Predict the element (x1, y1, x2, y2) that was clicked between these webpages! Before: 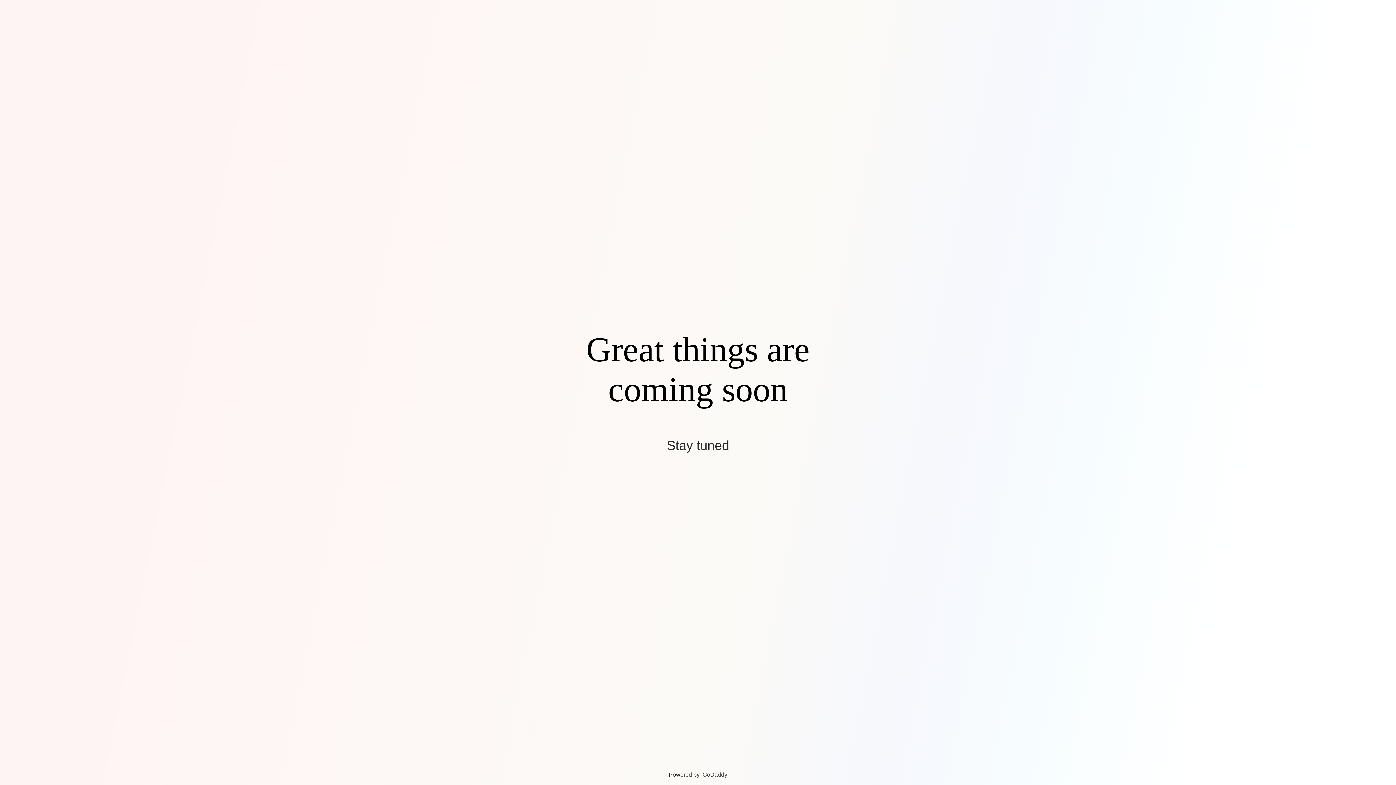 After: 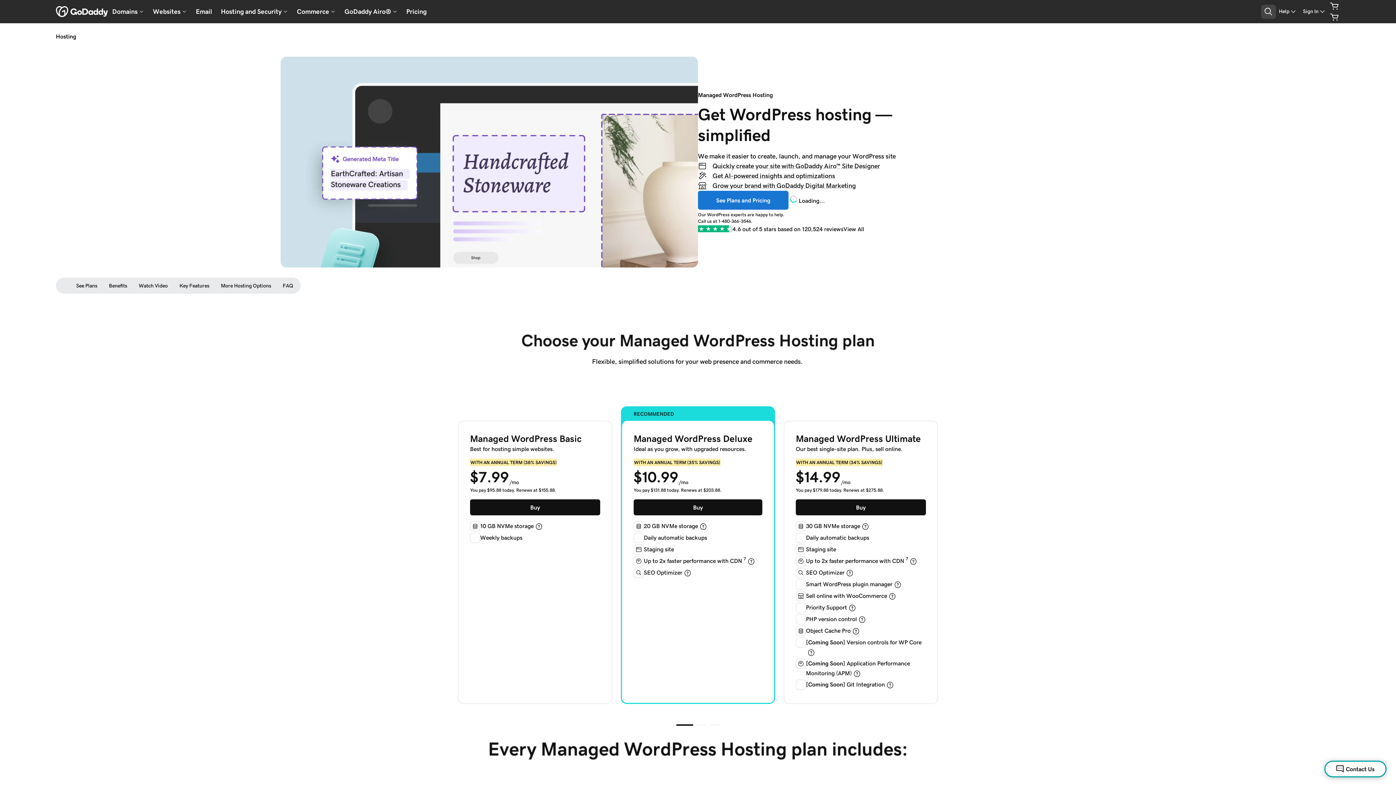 Action: bbox: (702, 772, 727, 778) label: GoDaddy